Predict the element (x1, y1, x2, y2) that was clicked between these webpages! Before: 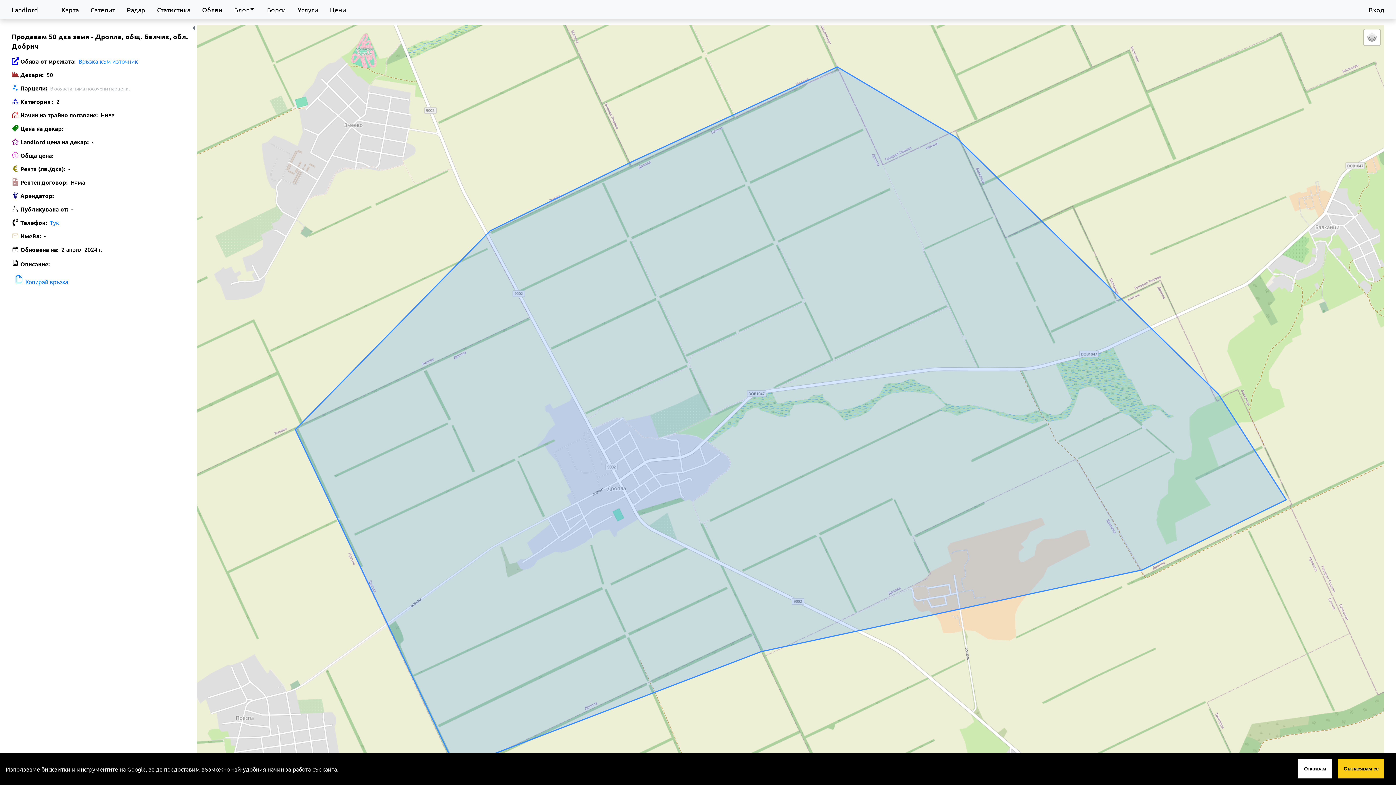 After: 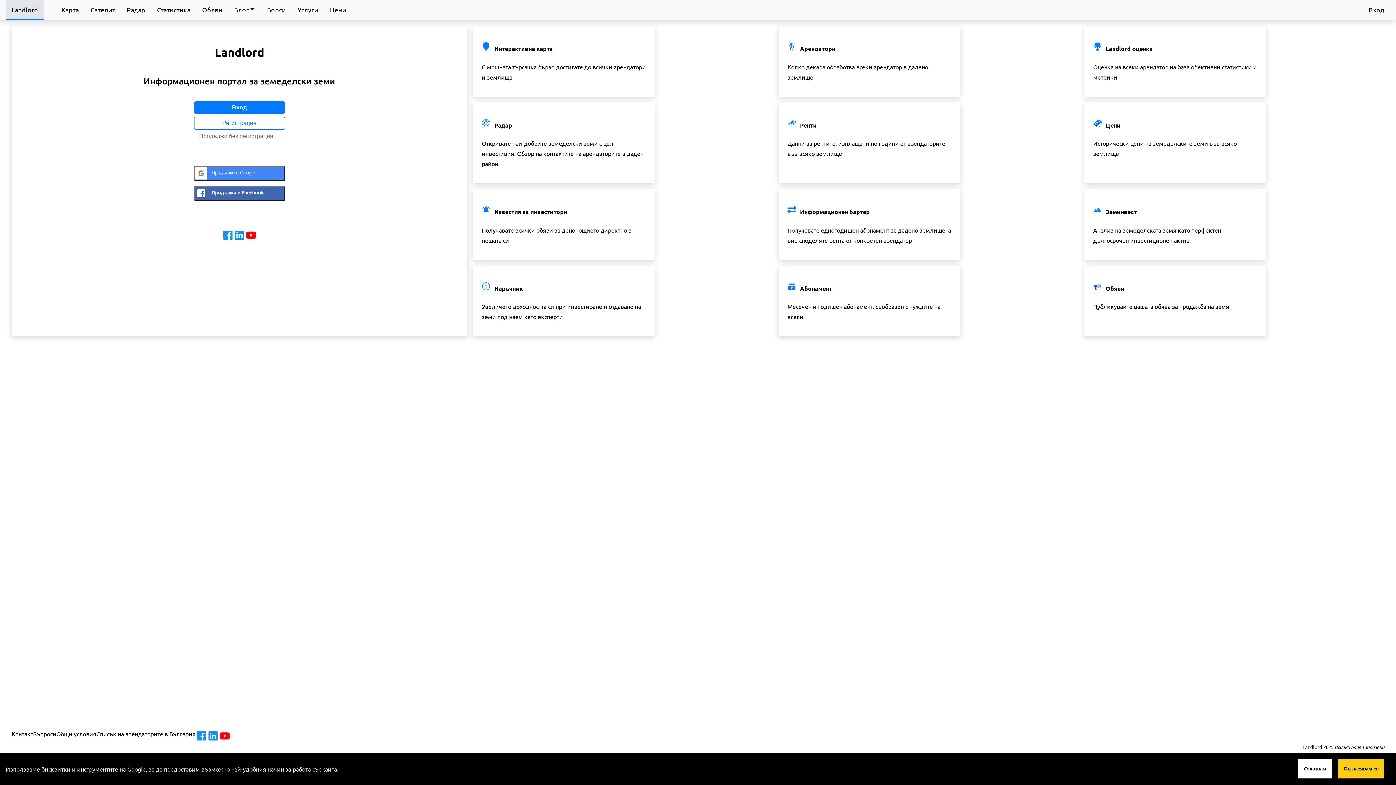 Action: bbox: (5, 0, 44, 19) label: Landlord